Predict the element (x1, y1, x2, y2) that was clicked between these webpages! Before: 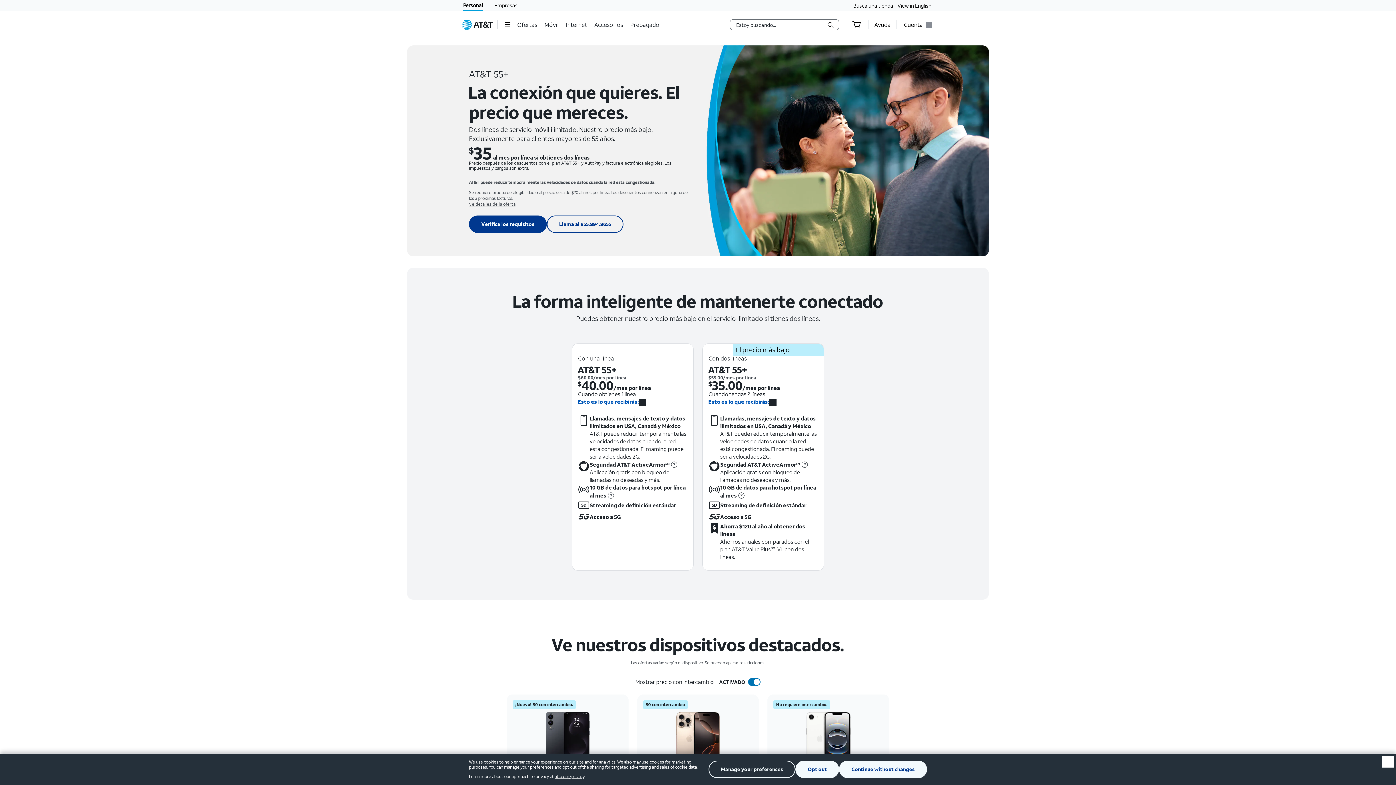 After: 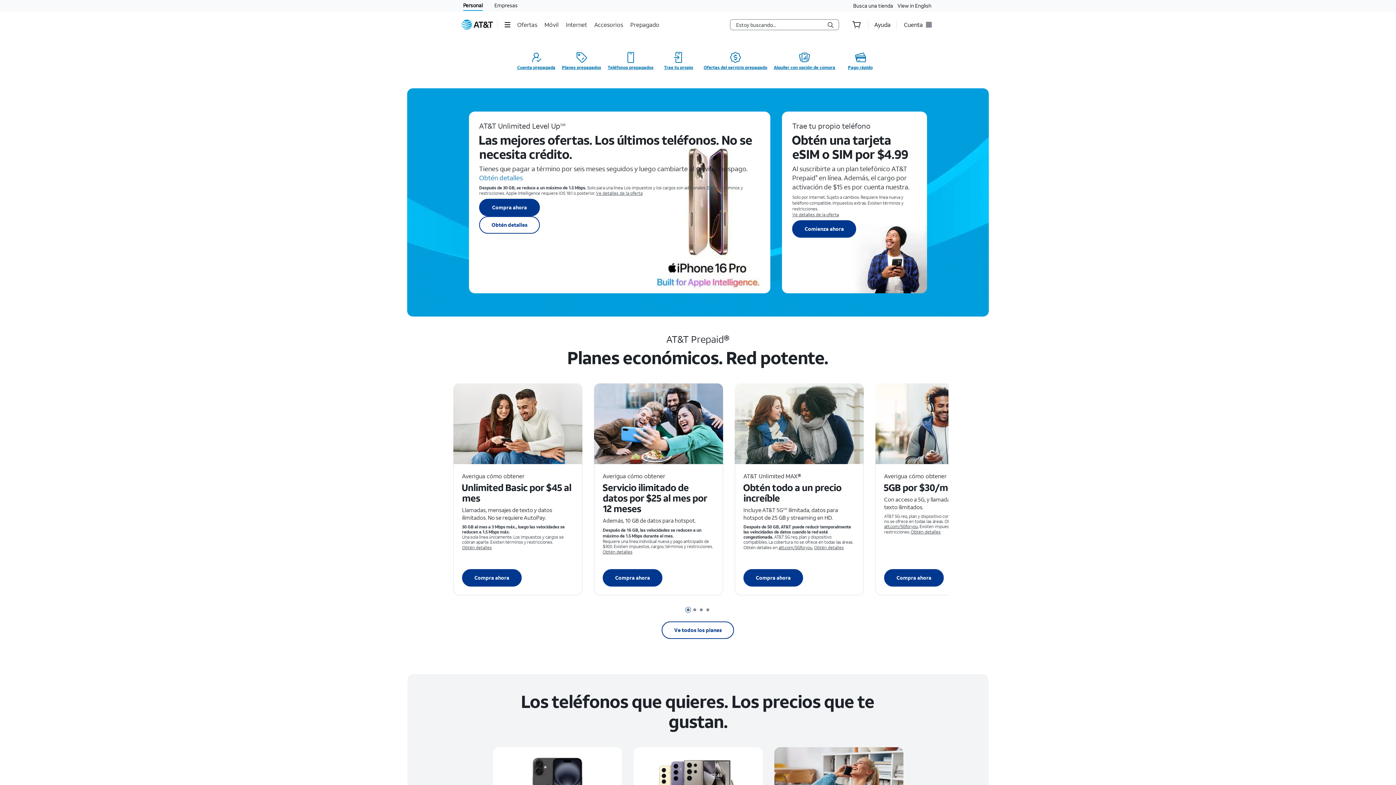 Action: label: Prepagado bbox: (630, 15, 661, 33)